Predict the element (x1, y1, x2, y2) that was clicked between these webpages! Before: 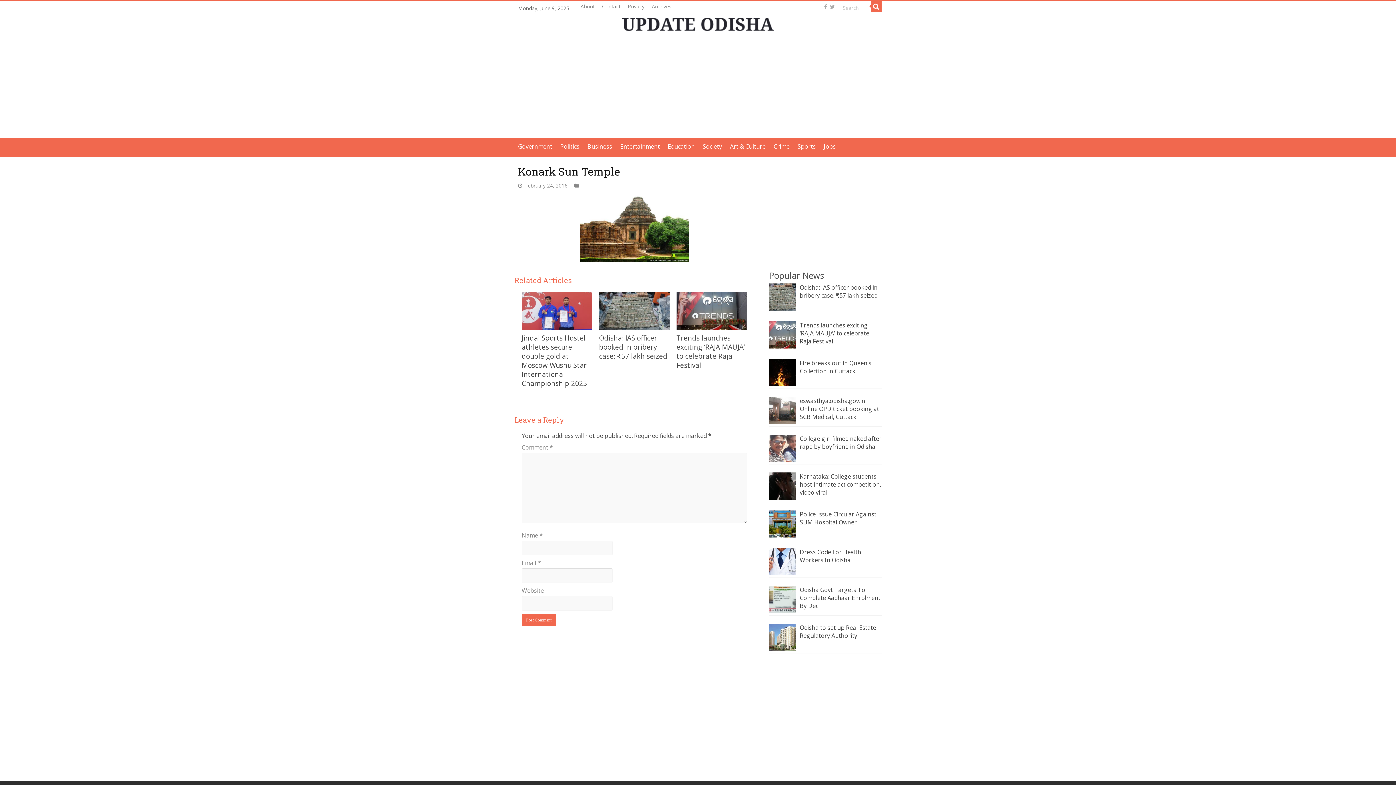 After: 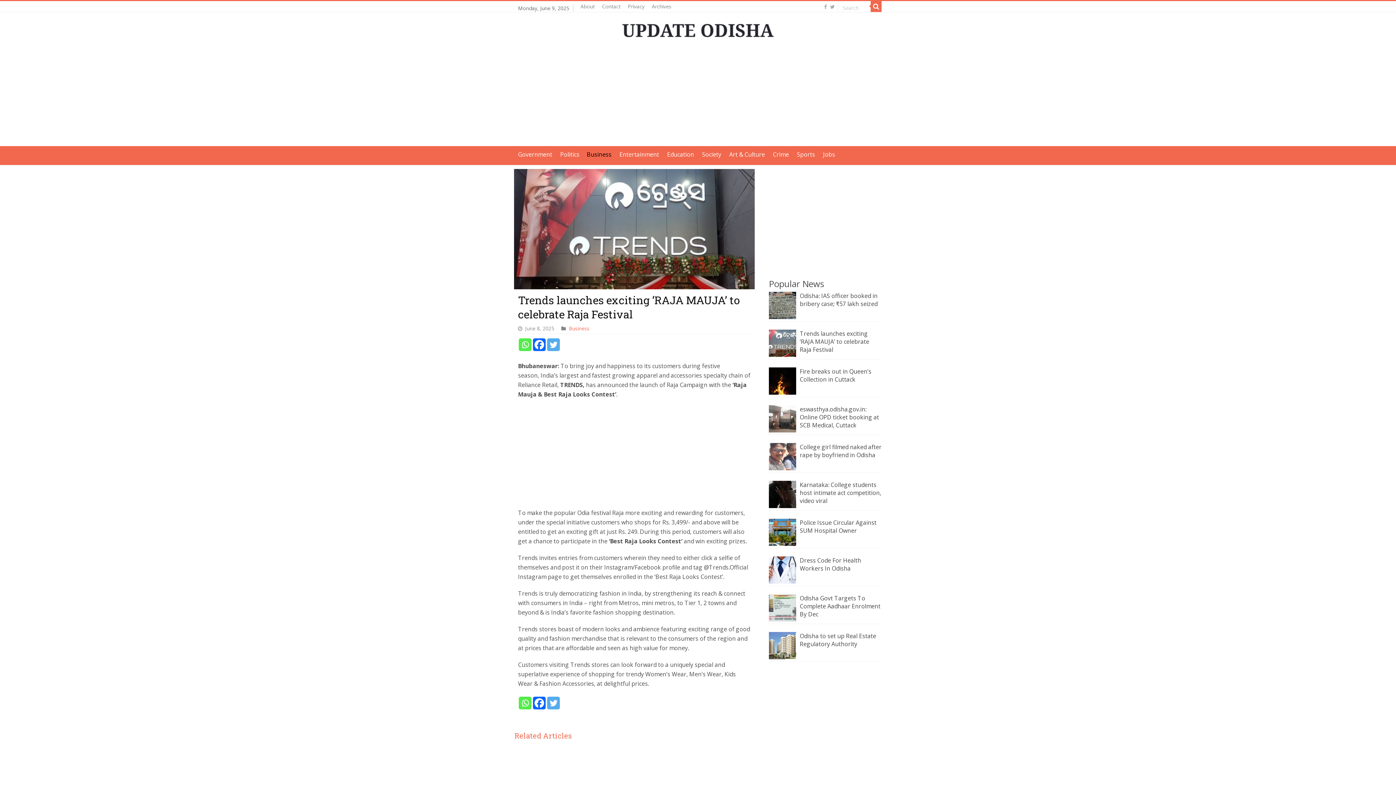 Action: label: Trends launches exciting ‘RAJA MAUJA’ to celebrate Raja Festival bbox: (800, 321, 869, 345)